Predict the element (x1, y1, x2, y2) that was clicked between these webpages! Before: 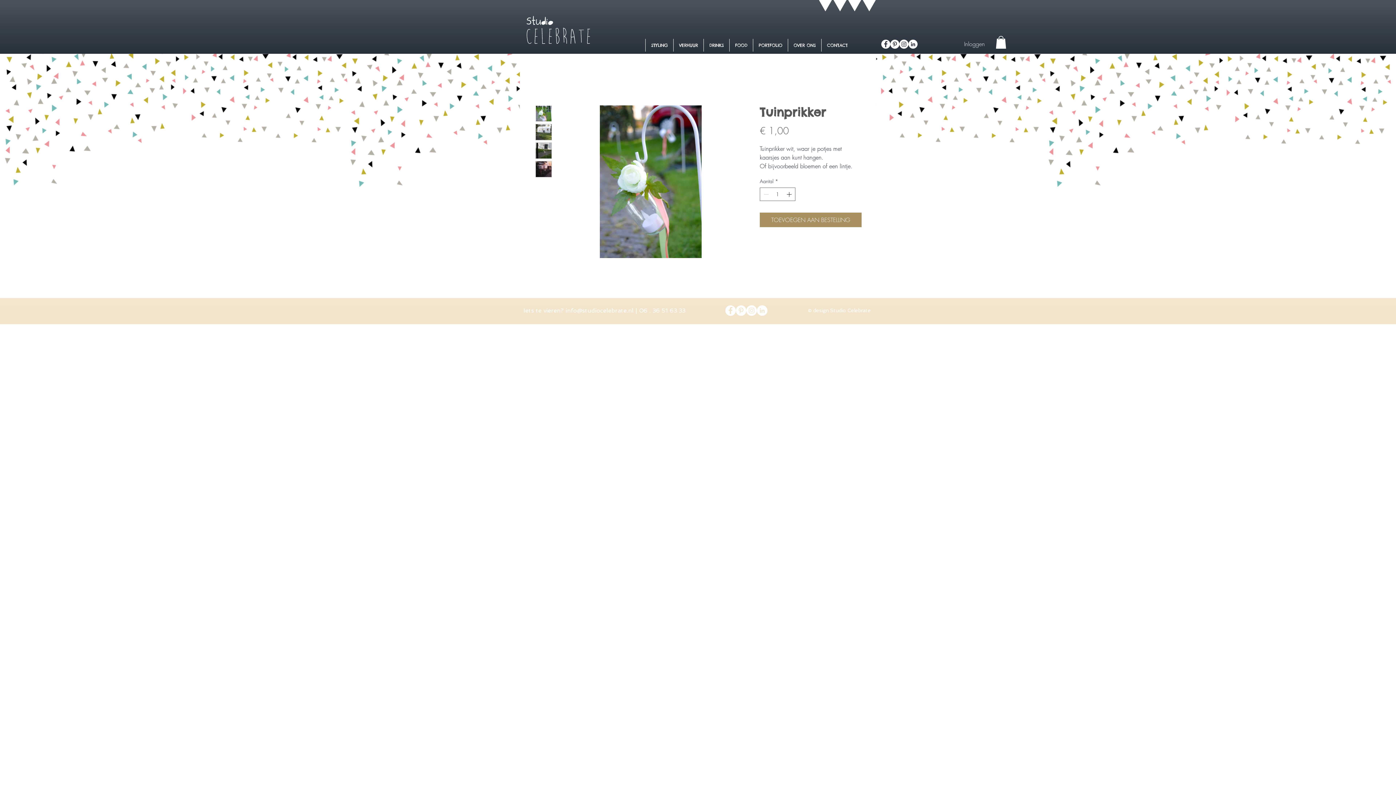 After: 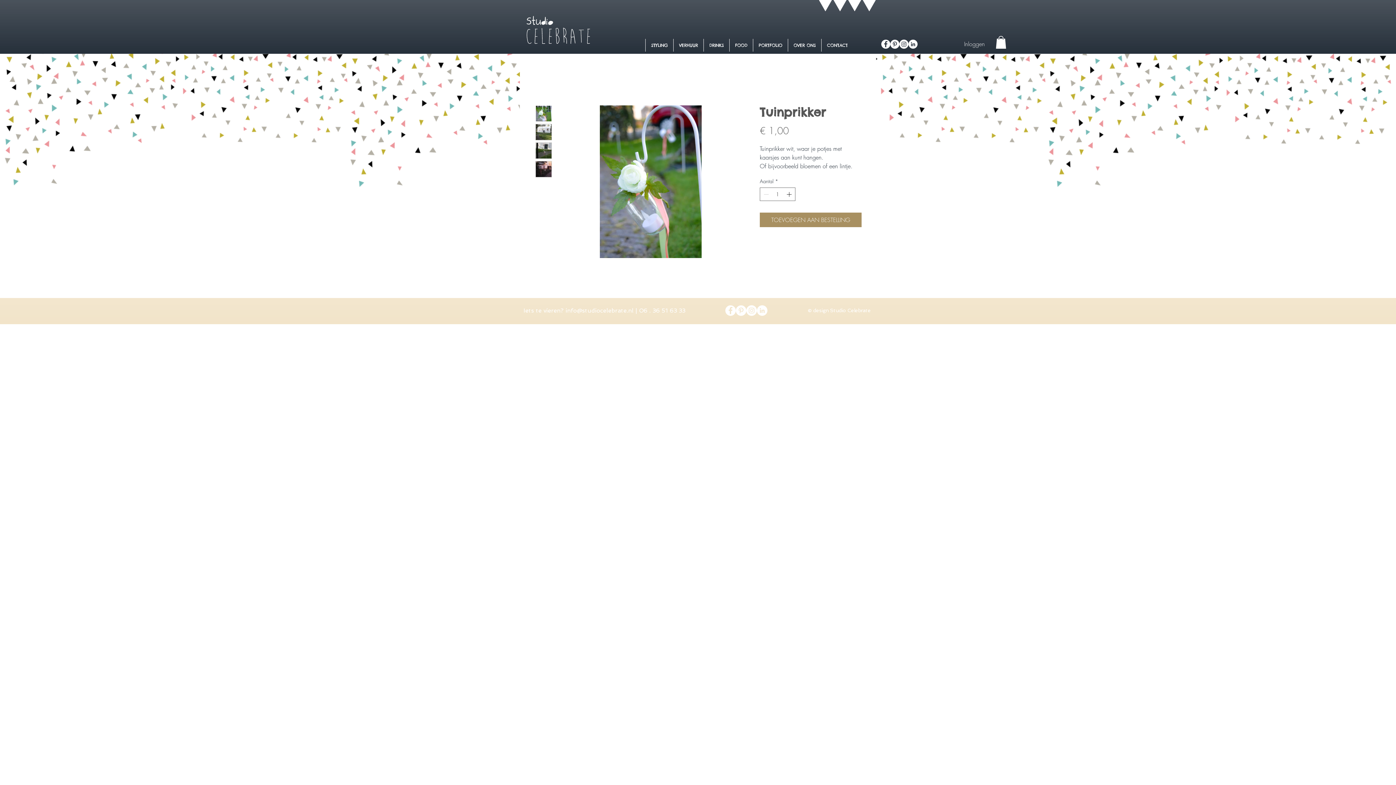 Action: bbox: (535, 123, 552, 140)